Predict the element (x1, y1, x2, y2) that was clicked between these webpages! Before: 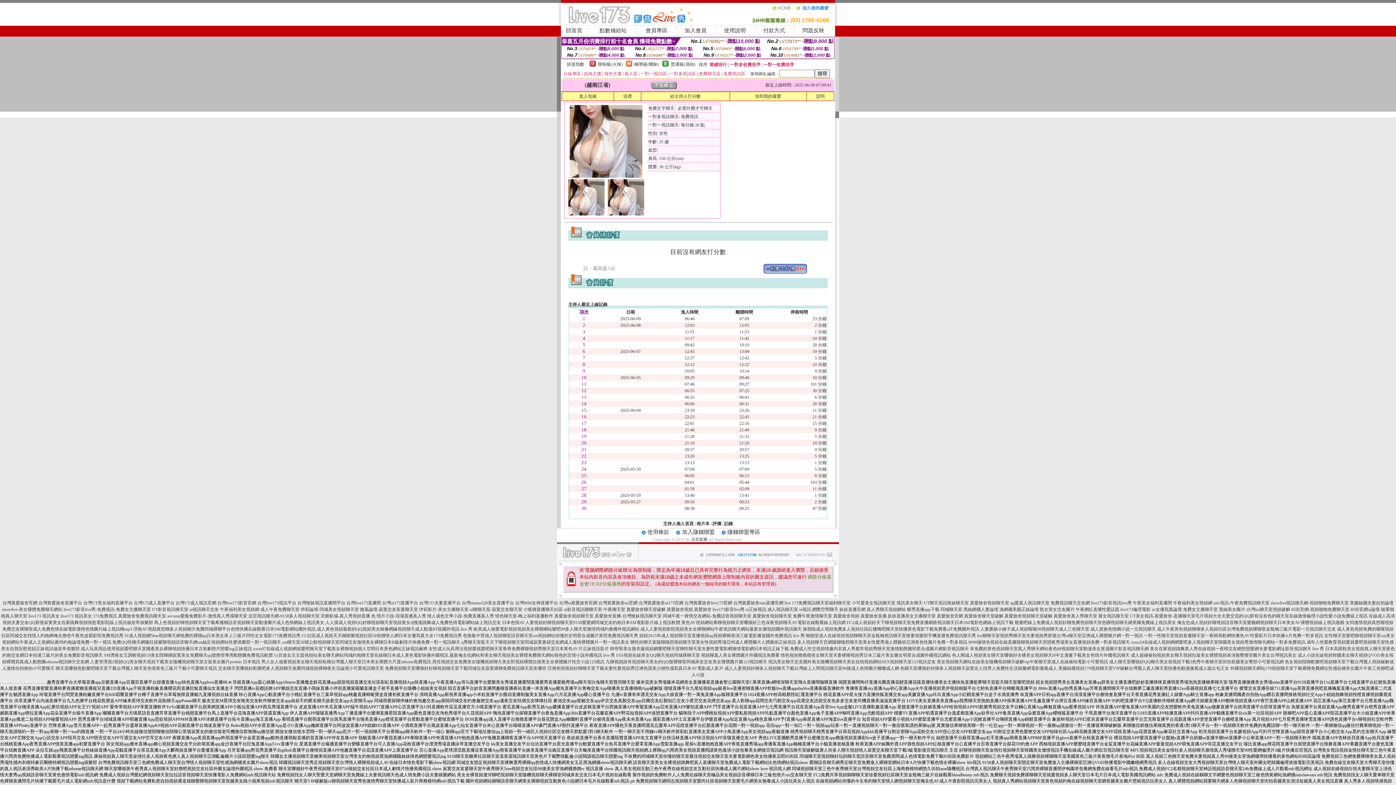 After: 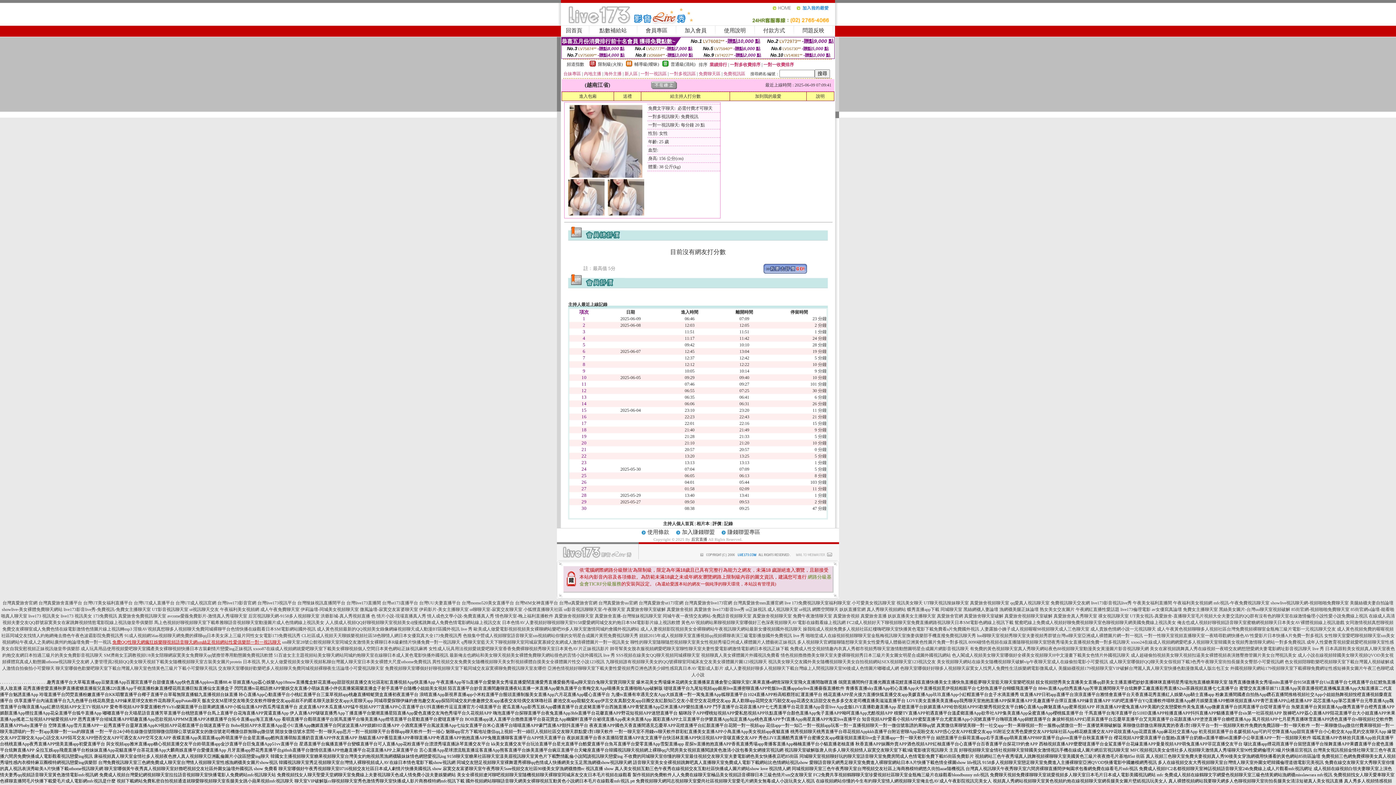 Action: label: 免費QQ性聊天網瘋狂娛樂聊視頻語音聊天網sm絲足視頻網站性愛俱樂部一對一視訊聊天 bbox: (112, 640, 281, 645)